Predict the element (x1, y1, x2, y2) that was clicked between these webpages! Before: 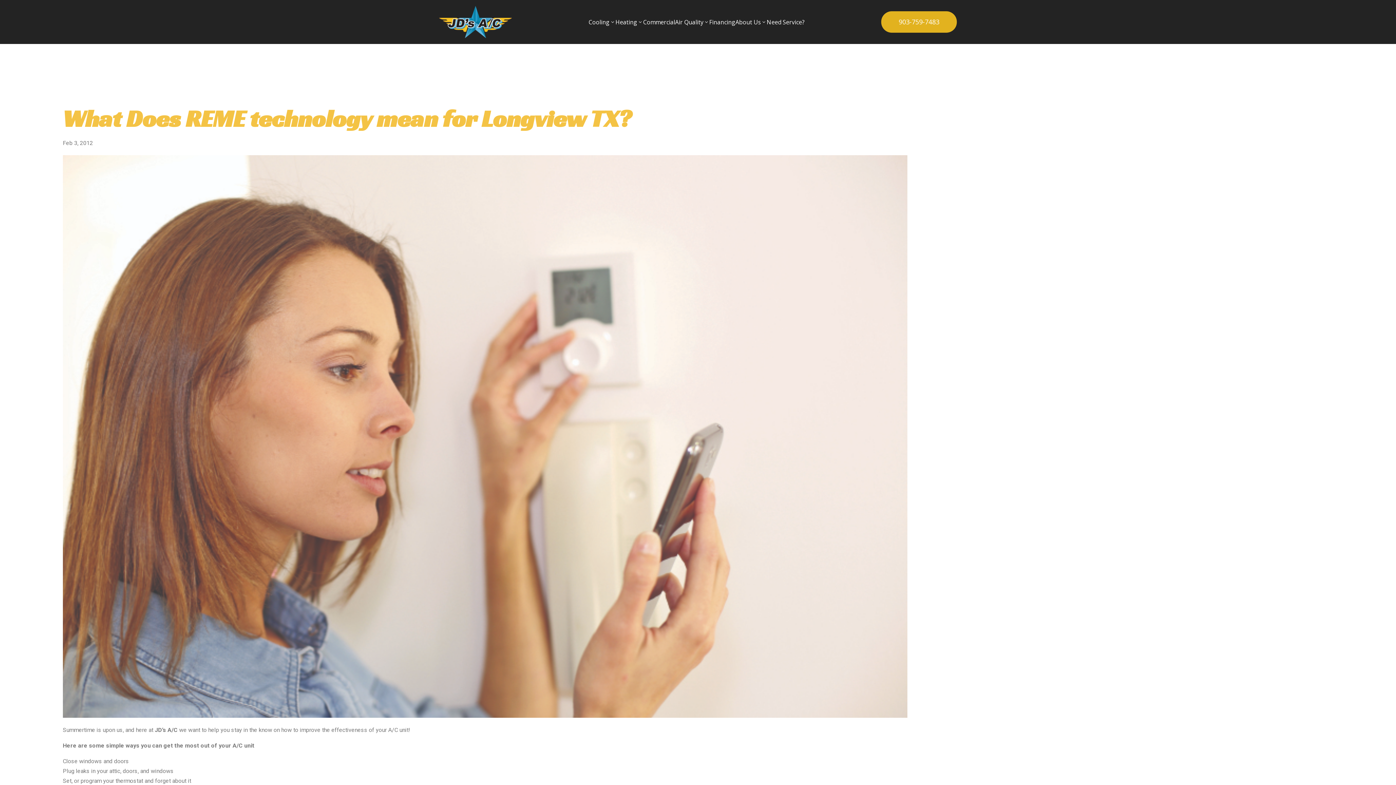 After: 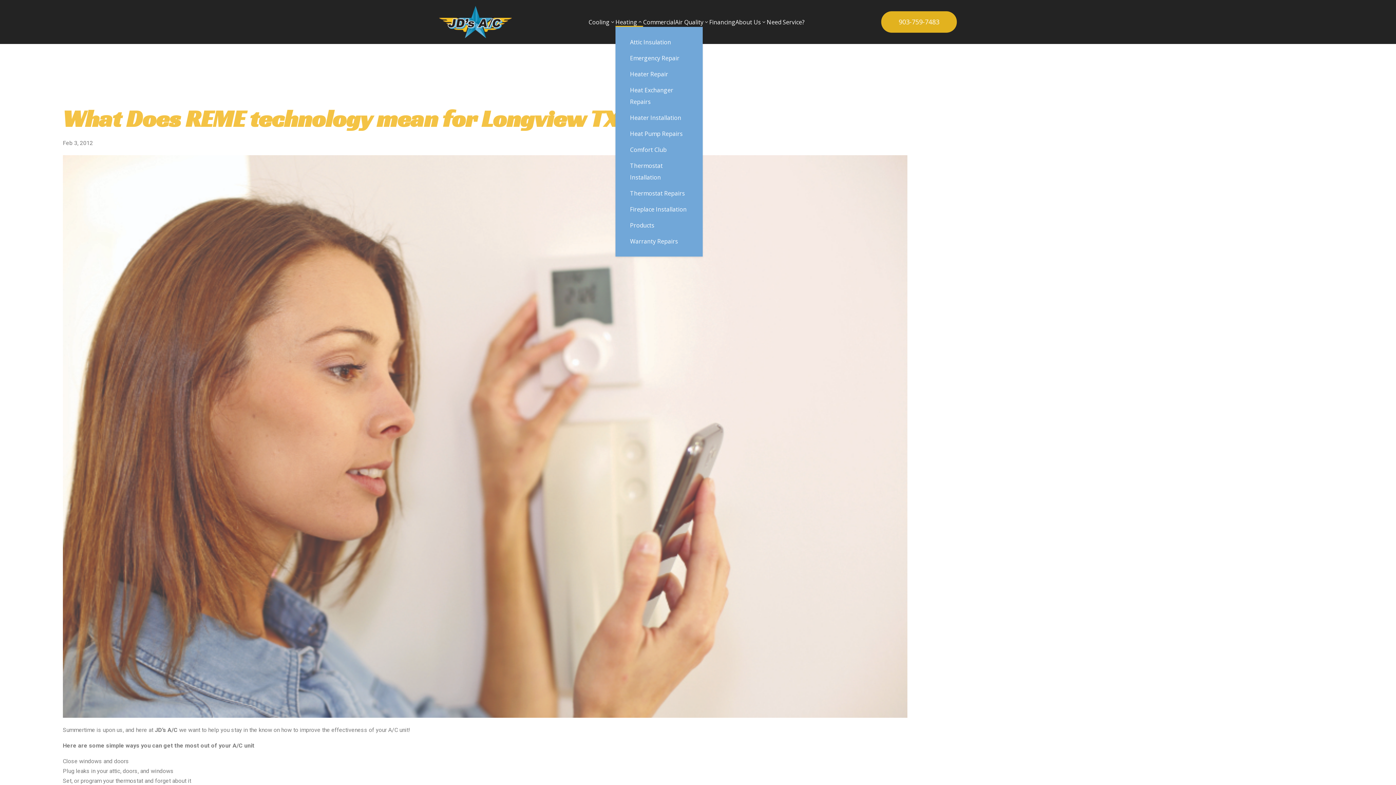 Action: bbox: (615, 17, 643, 26) label: Heating
3